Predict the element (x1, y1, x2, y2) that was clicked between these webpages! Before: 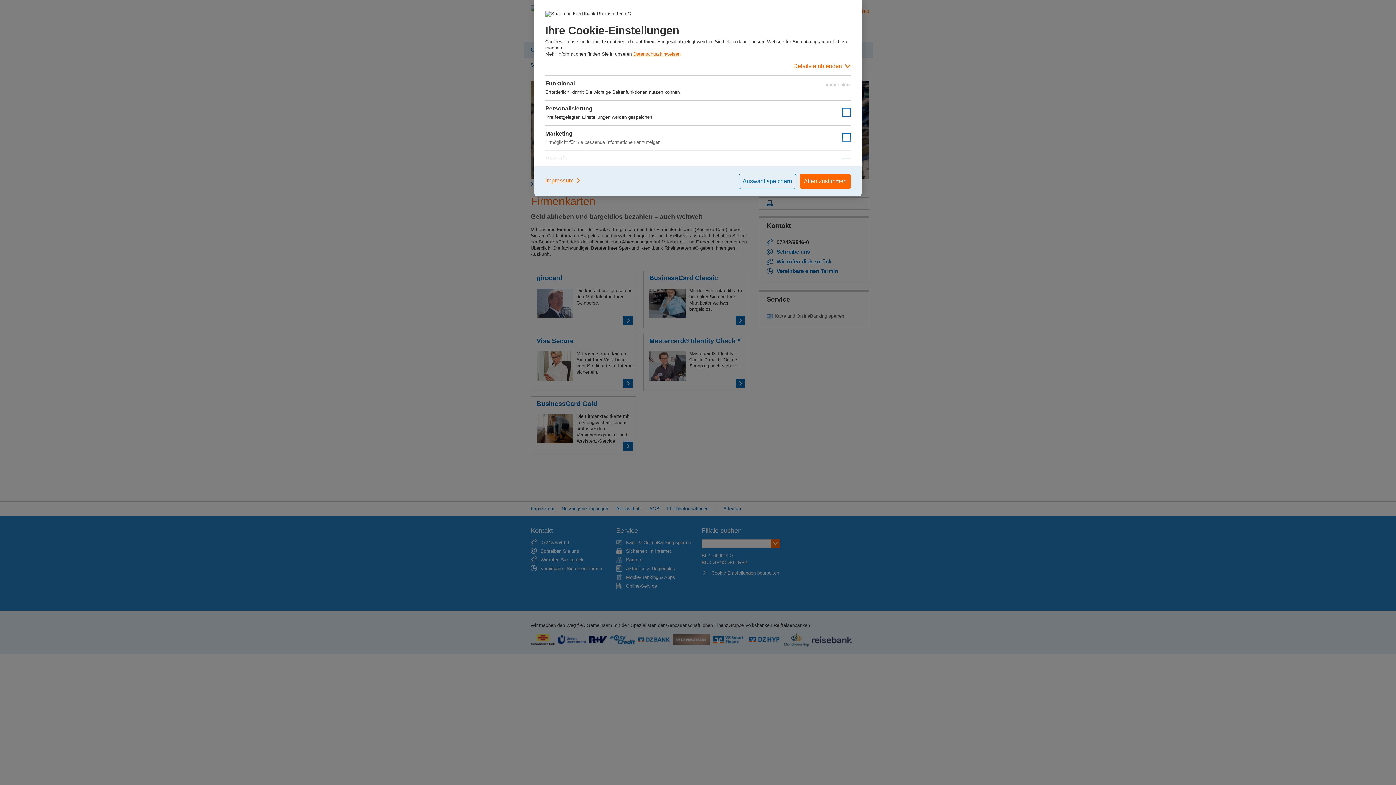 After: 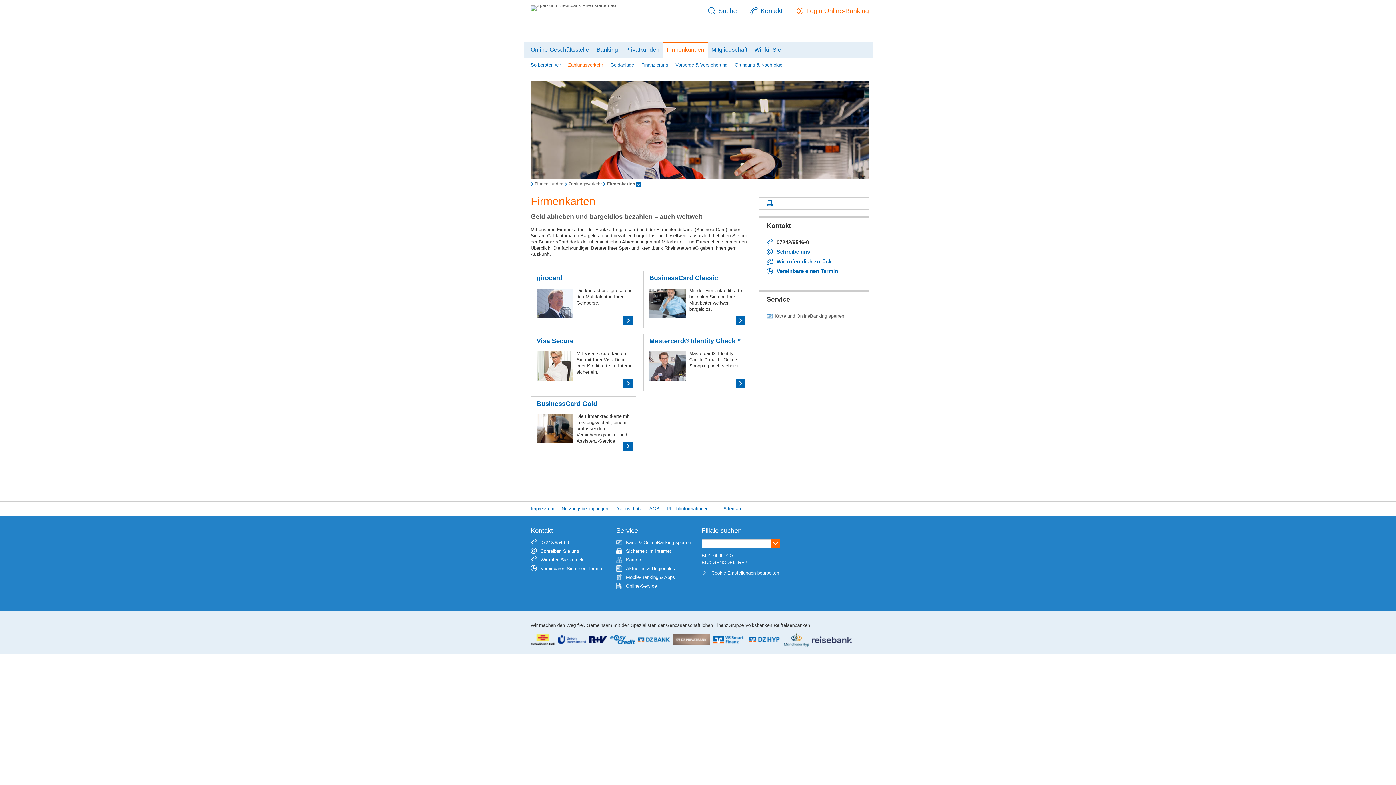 Action: label: Auswahl speichern bbox: (738, 173, 796, 189)